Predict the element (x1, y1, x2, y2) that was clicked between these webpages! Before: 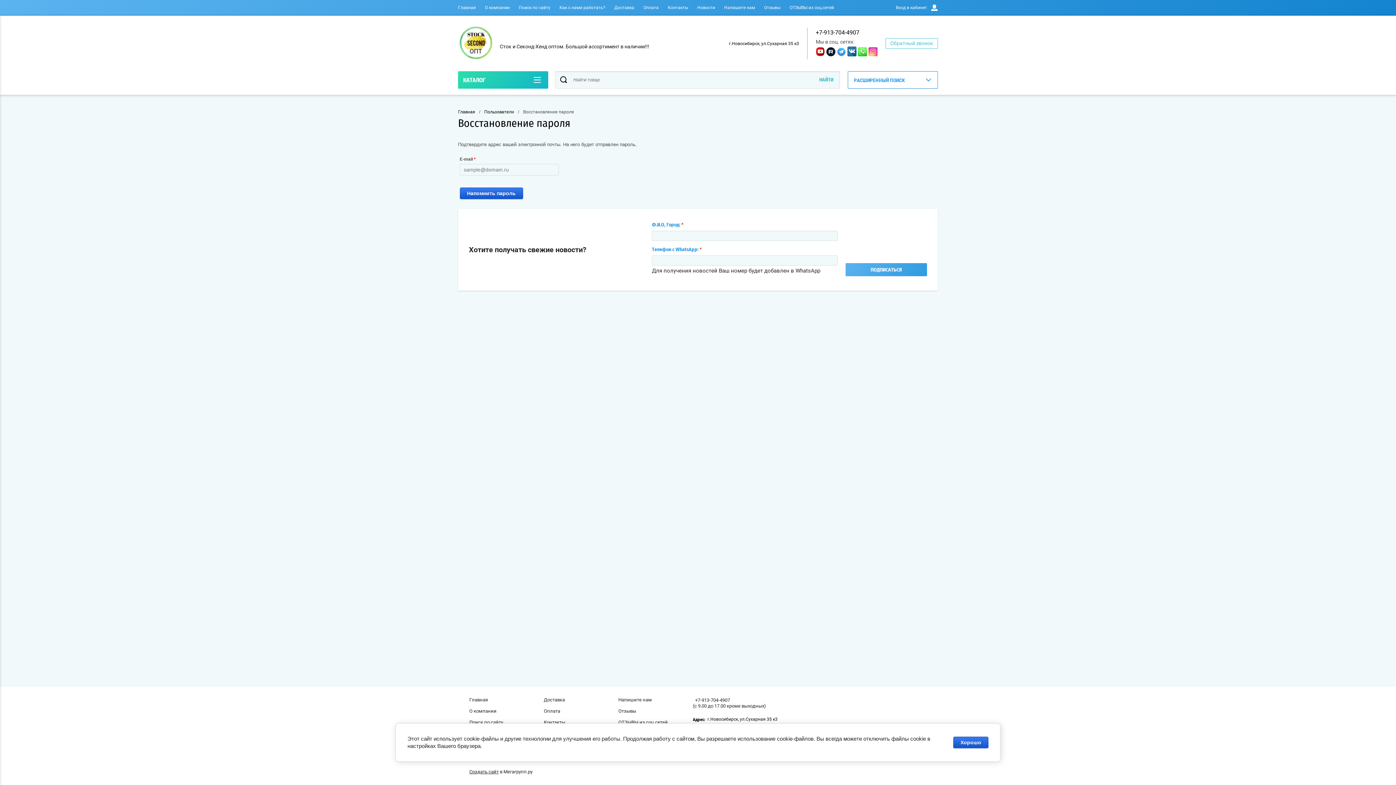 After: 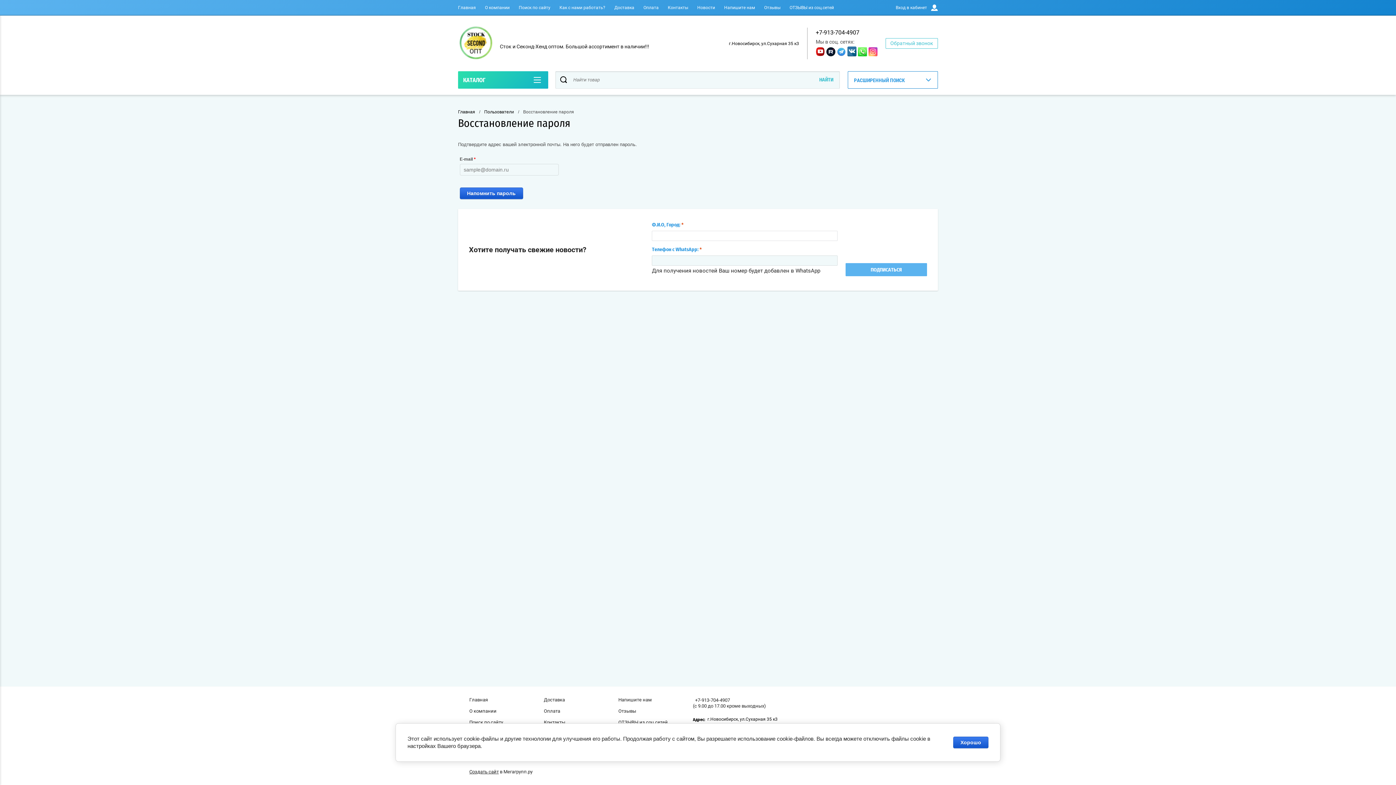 Action: label: ПОДПИСАТЬСЯ bbox: (845, 263, 927, 276)